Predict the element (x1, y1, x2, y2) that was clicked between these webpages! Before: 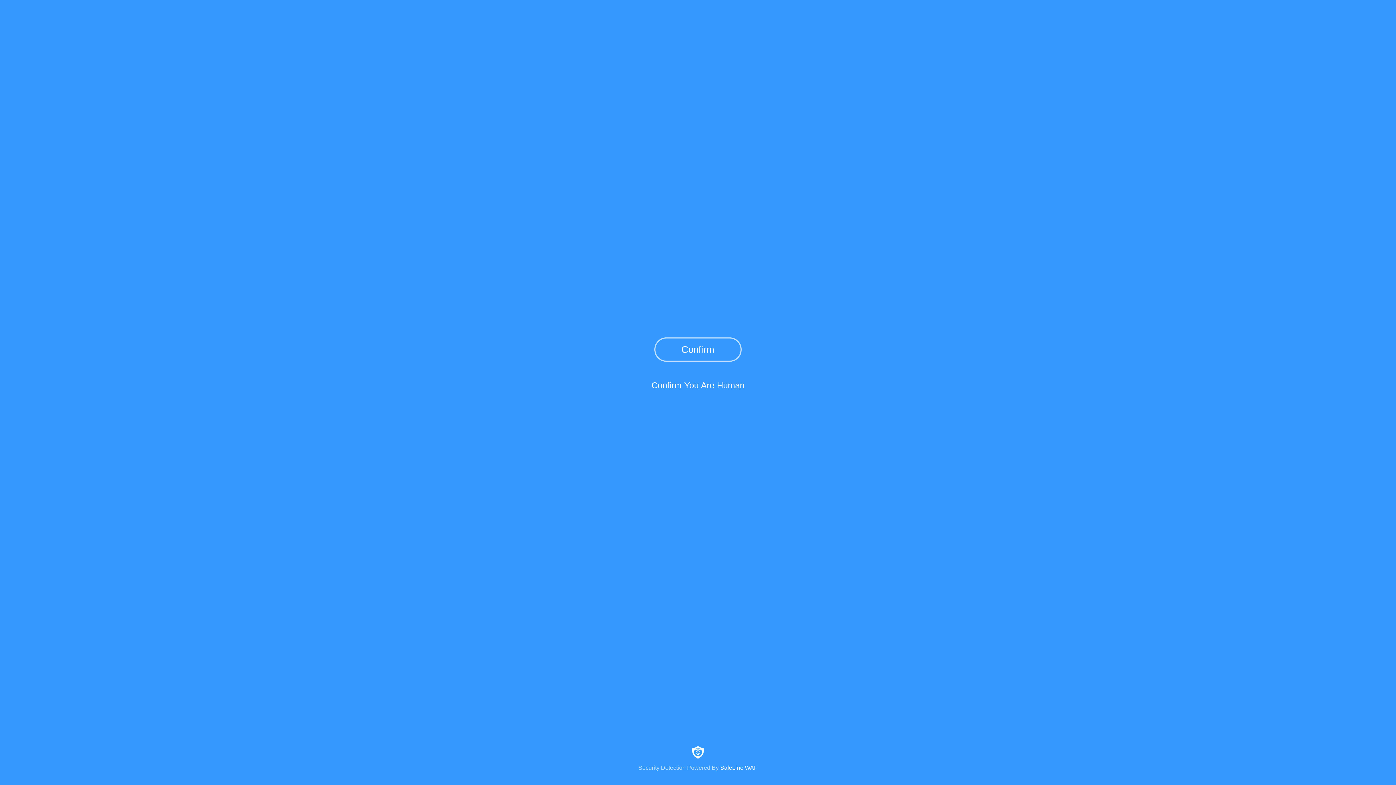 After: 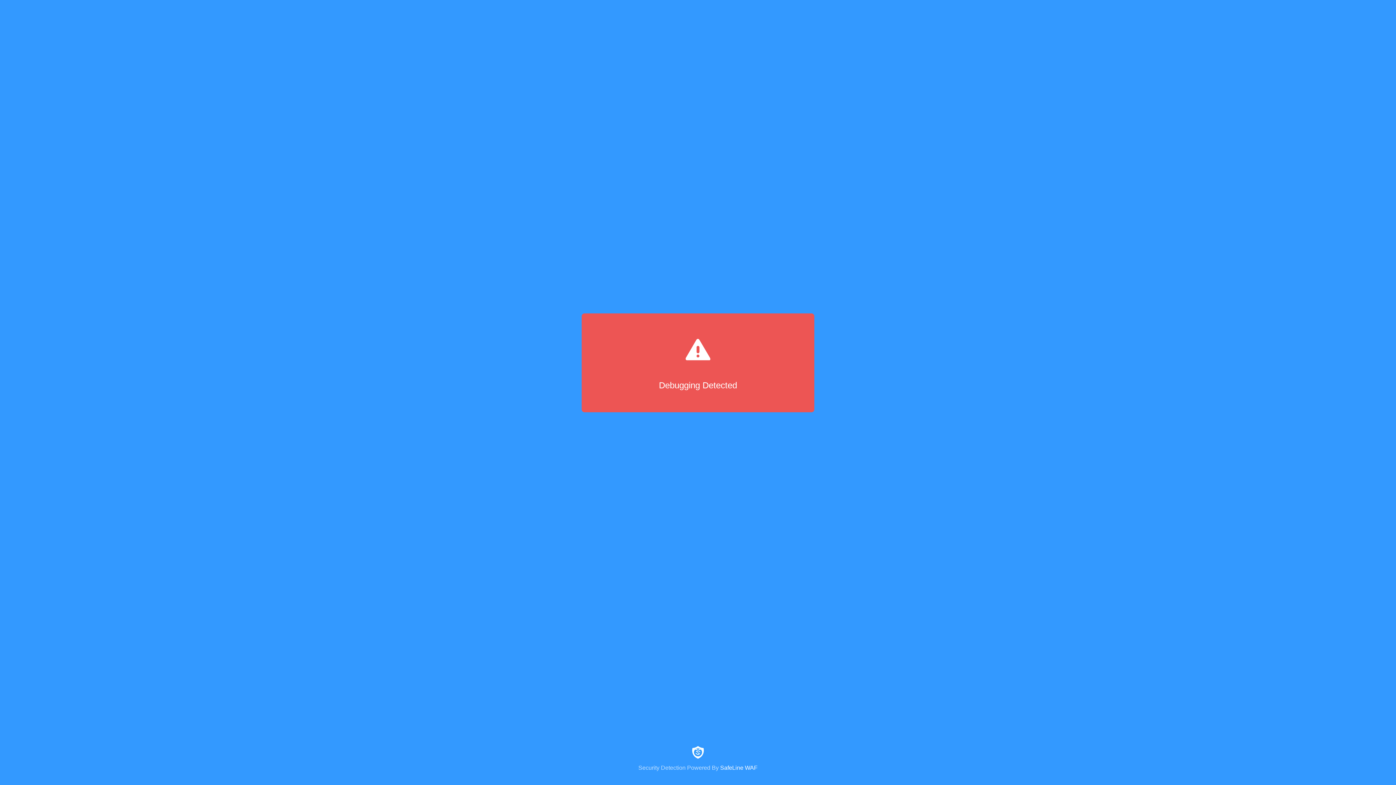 Action: label: Confirm bbox: (654, 337, 741, 361)